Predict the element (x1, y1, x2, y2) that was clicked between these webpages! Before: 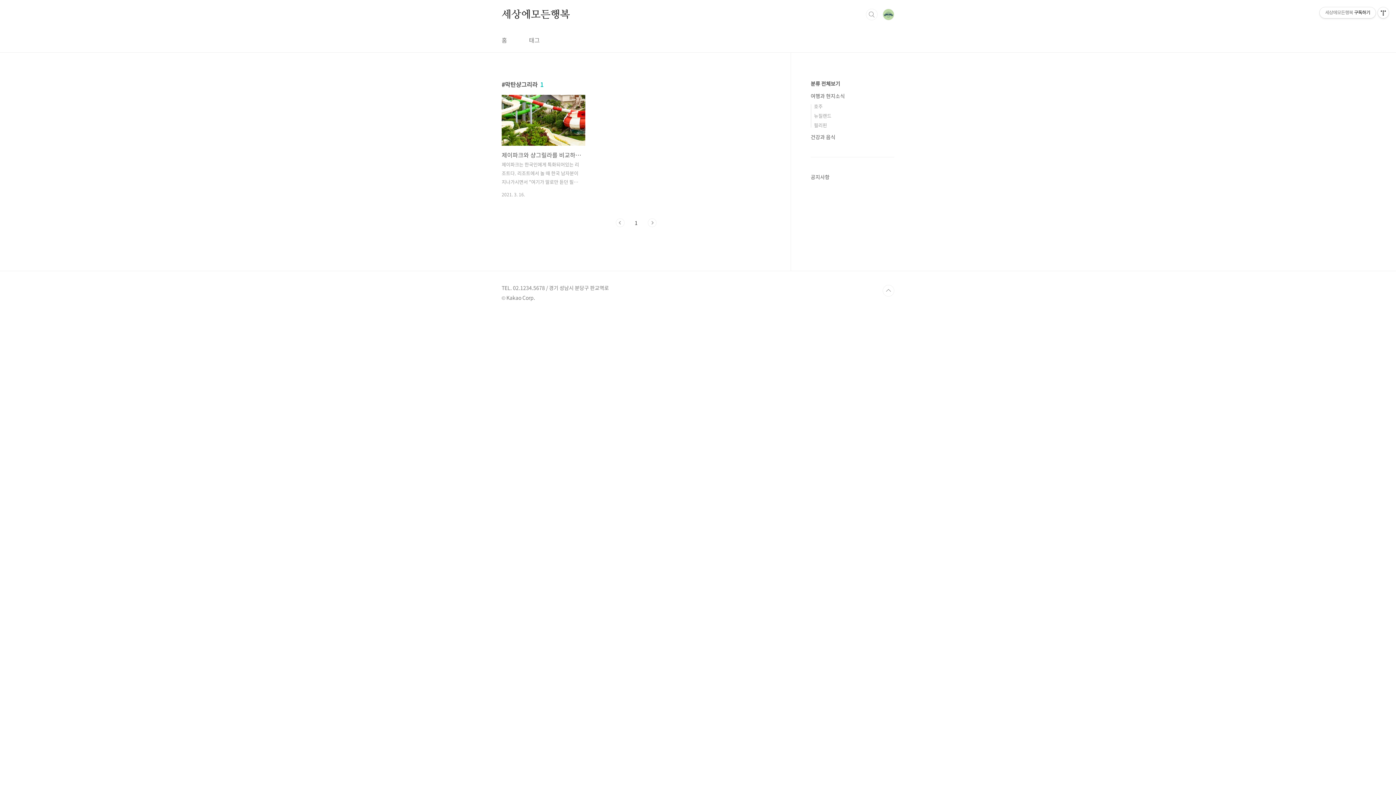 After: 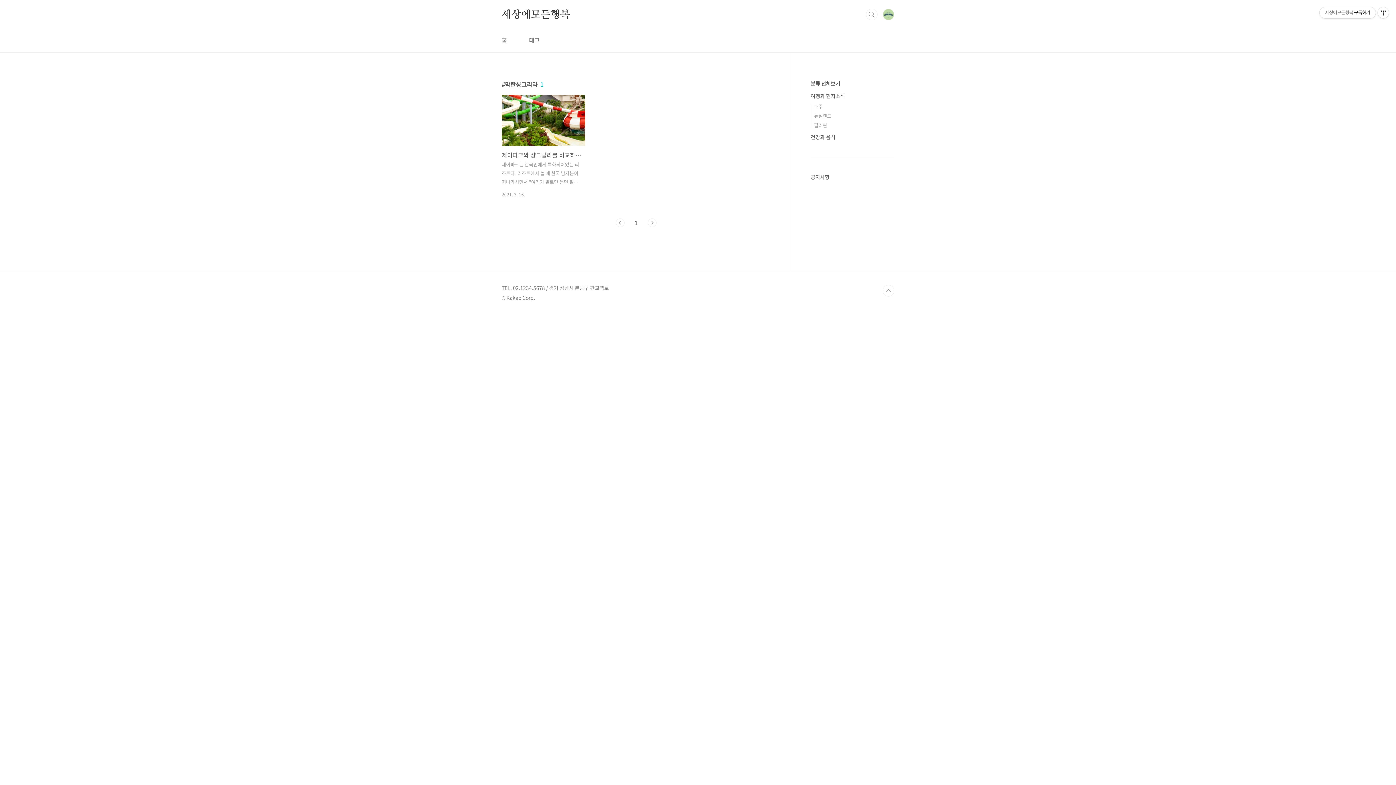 Action: label: 이전 bbox: (616, 218, 624, 227)